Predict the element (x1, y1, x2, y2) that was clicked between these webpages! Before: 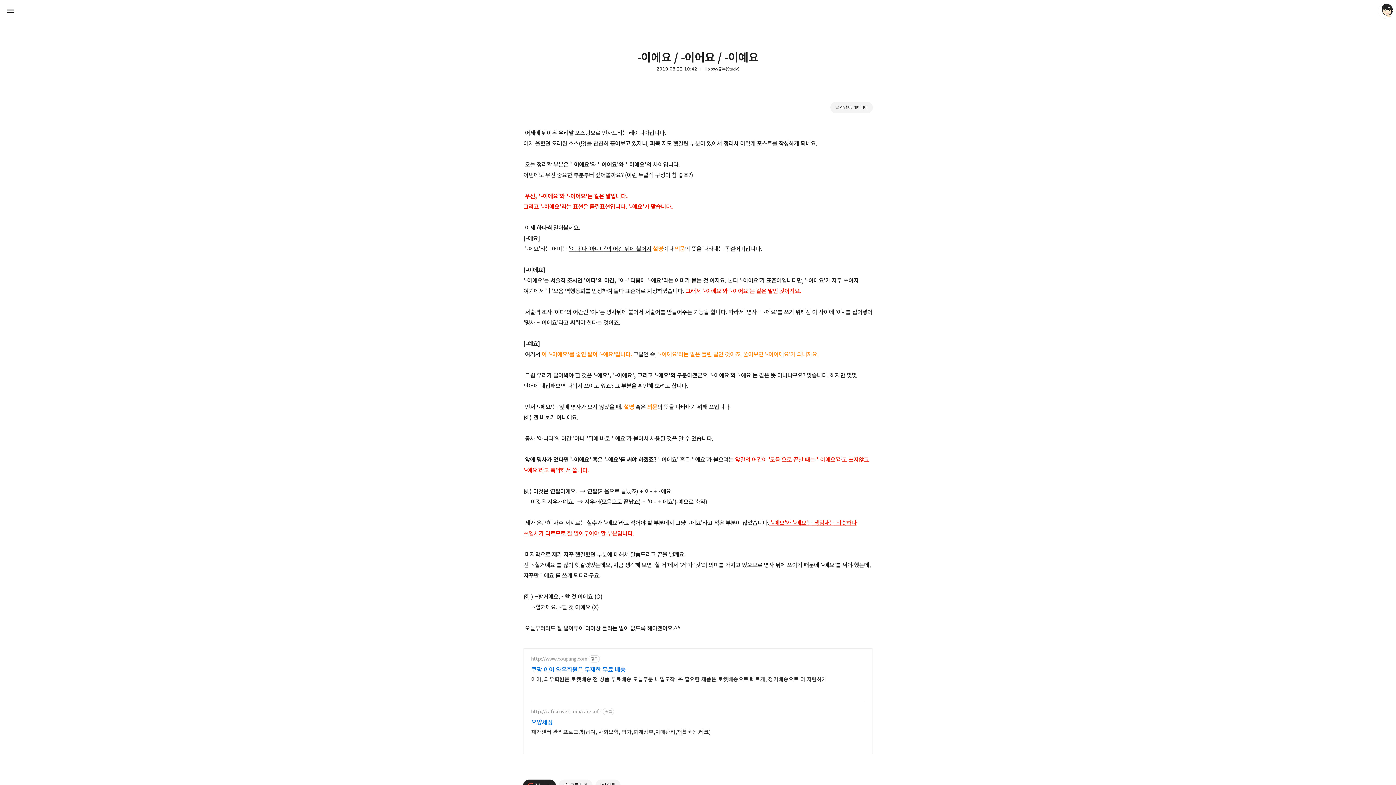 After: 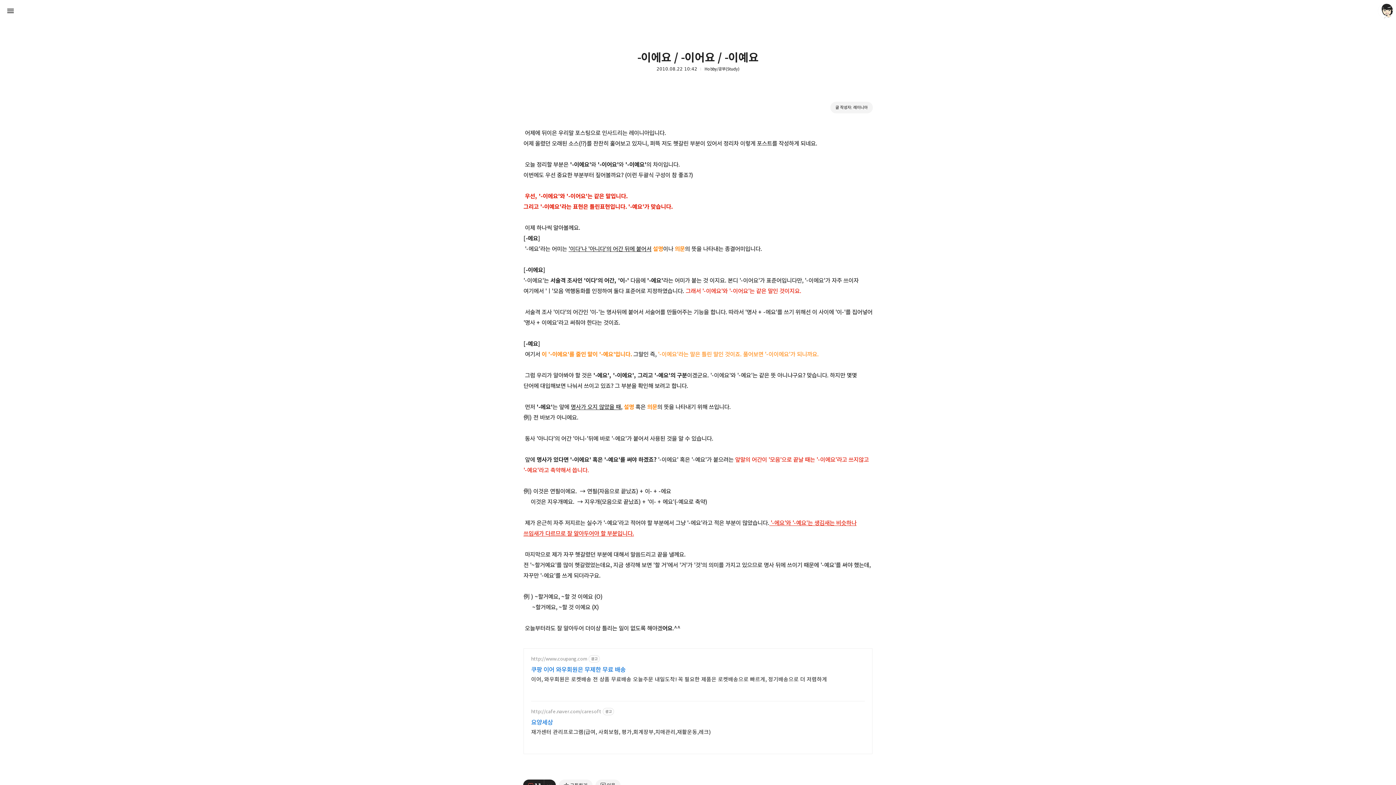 Action: label: 이어, 와우회원은 로켓배송 전 상품 무료배송 오늘주문 내일도착! 꼭 필요한 제품은 로켓배송으로 빠르게, 정기배송으로 더 저렴하게 bbox: (531, 674, 827, 684)